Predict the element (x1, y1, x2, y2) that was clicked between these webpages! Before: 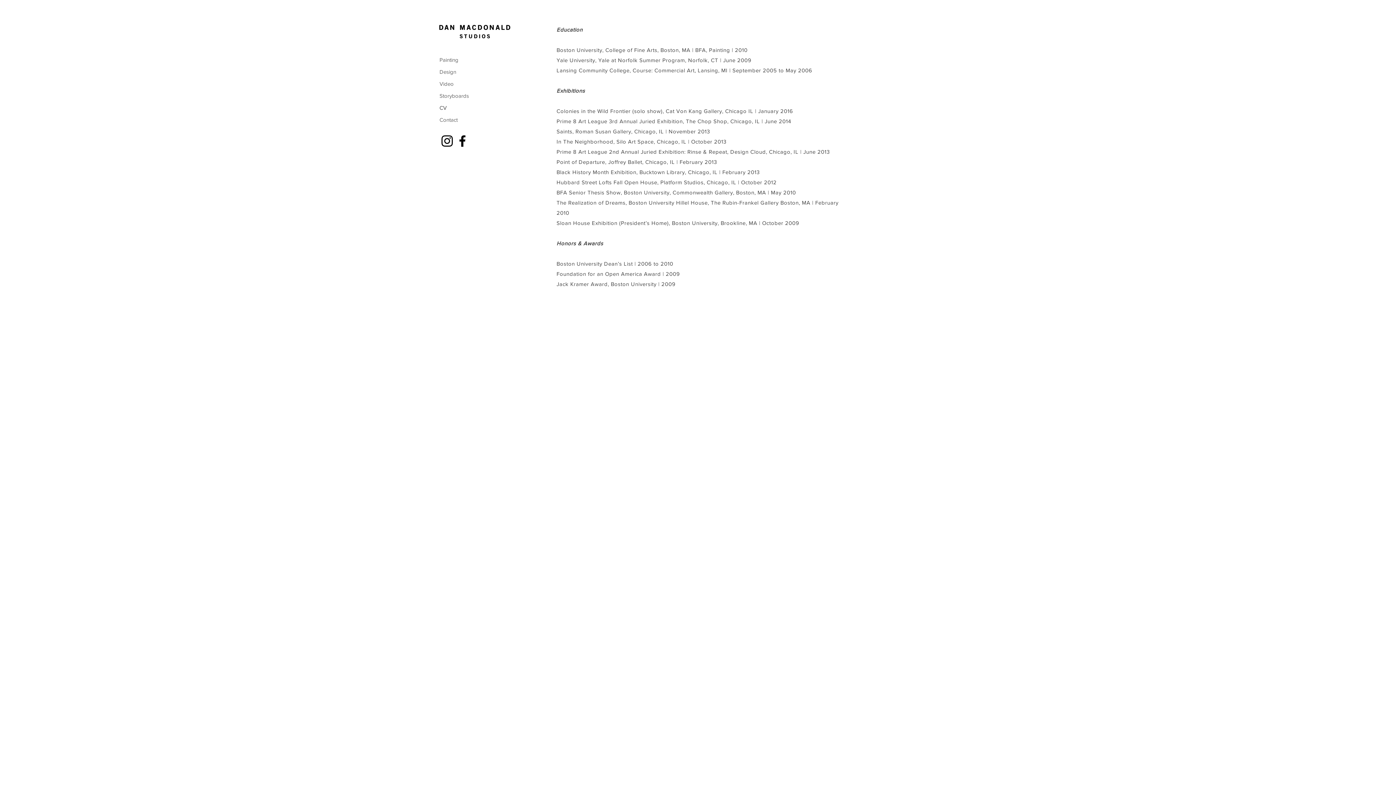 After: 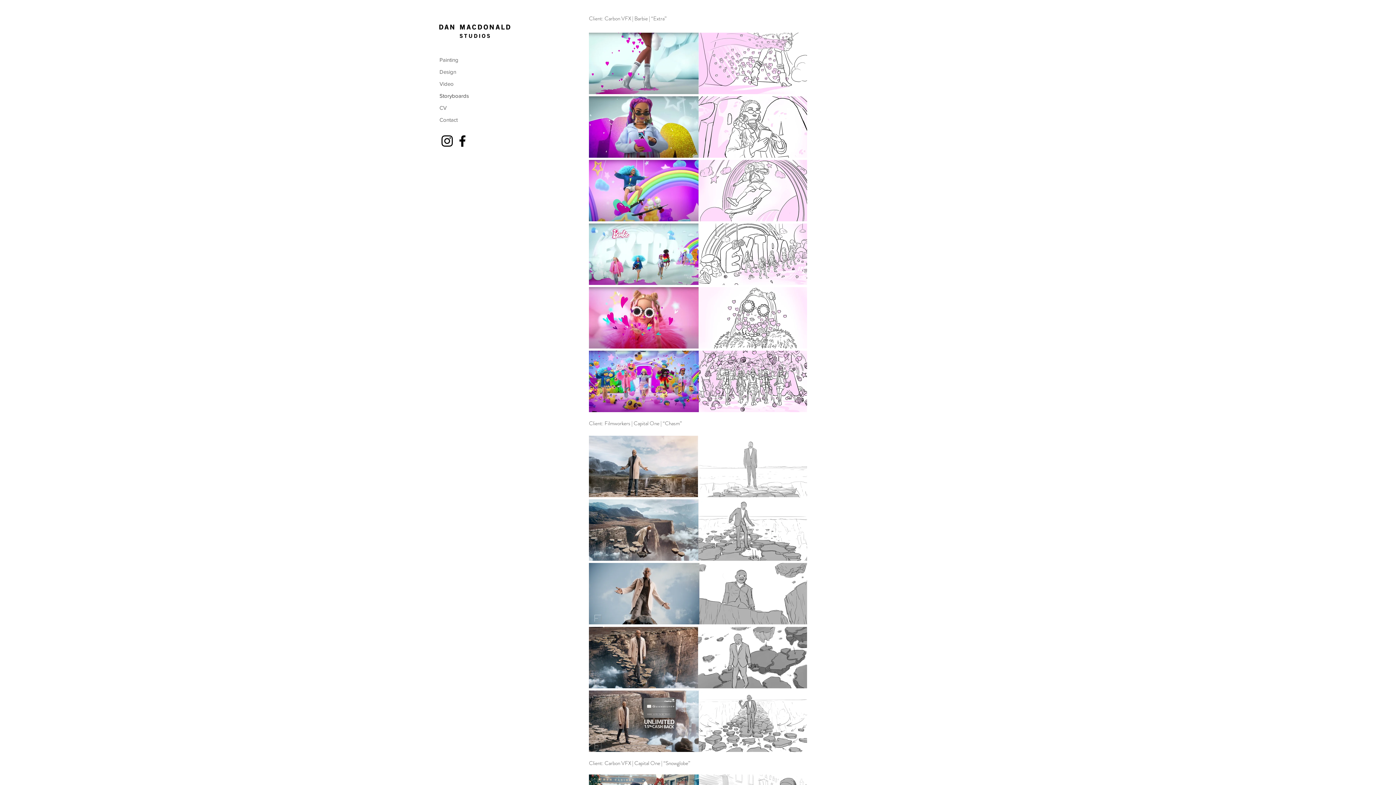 Action: label: Storyboards bbox: (439, 89, 482, 101)